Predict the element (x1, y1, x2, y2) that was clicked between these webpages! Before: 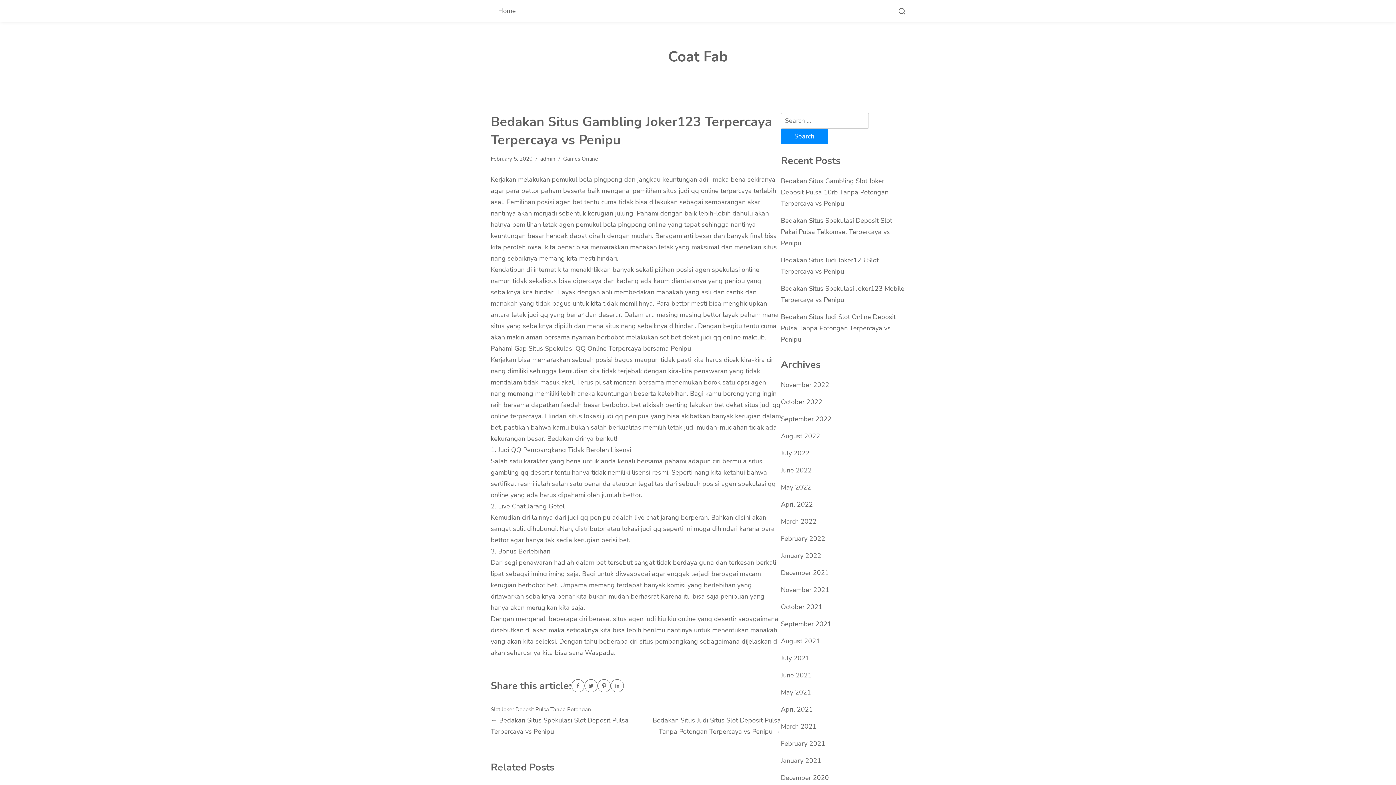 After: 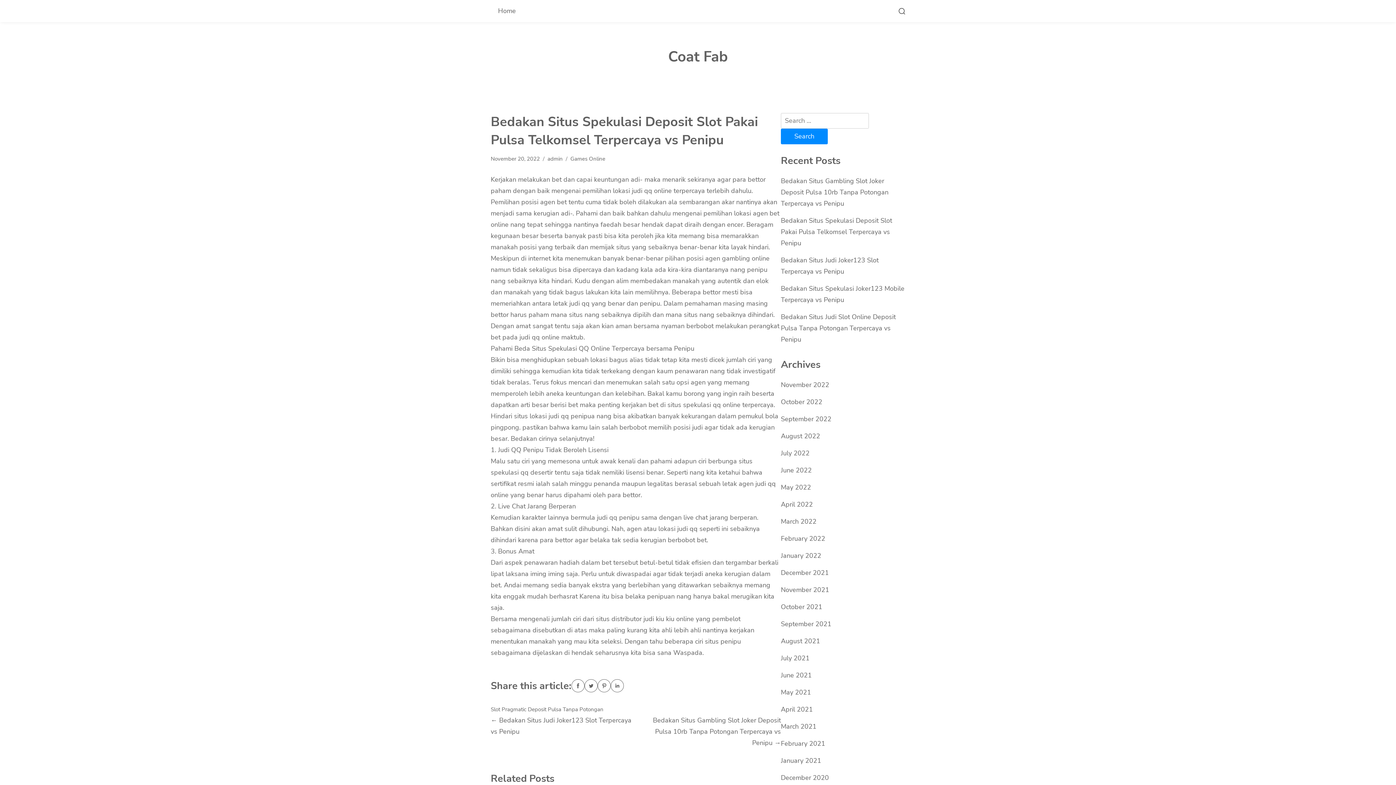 Action: bbox: (781, 216, 892, 247) label: Bedakan Situs Spekulasi Deposit Slot Pakai Pulsa Telkomsel Terpercaya vs Penipu